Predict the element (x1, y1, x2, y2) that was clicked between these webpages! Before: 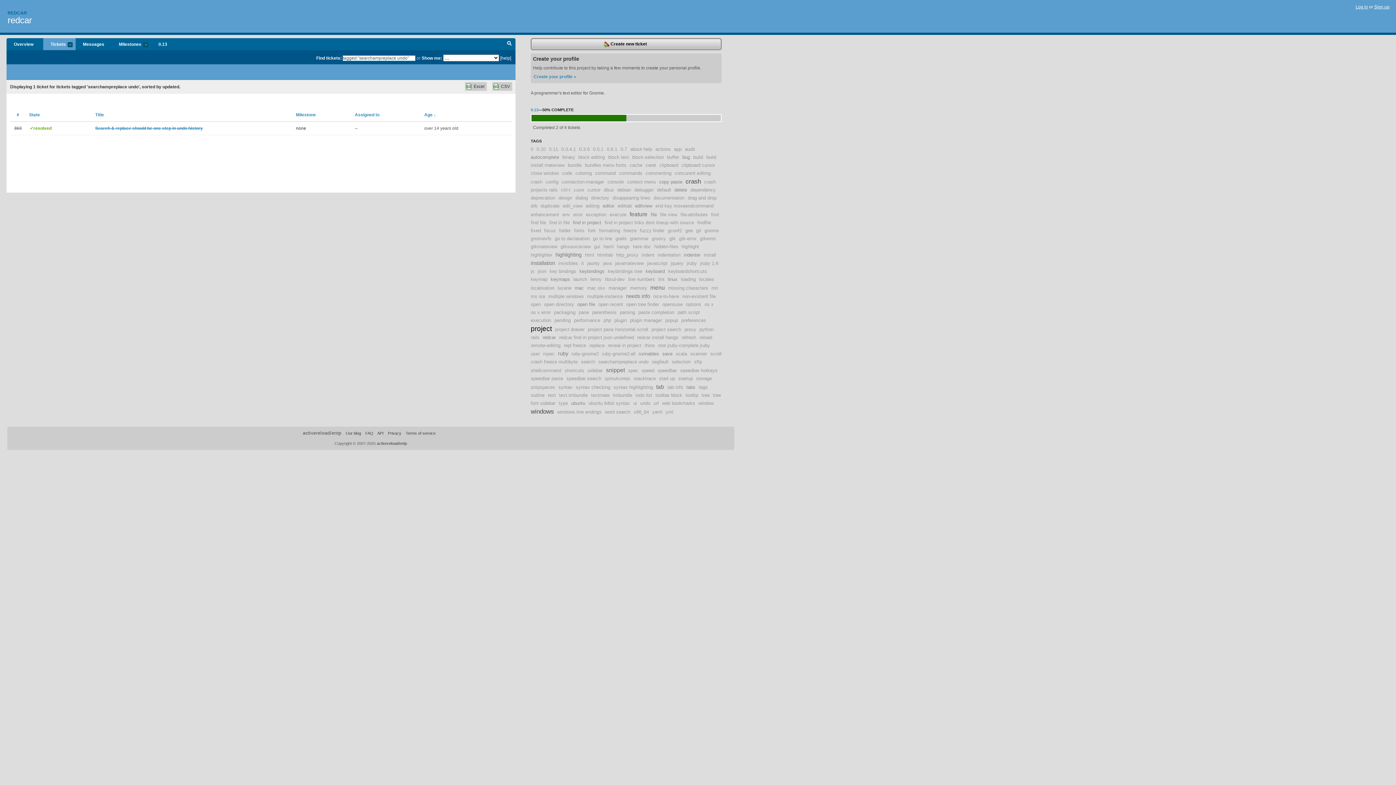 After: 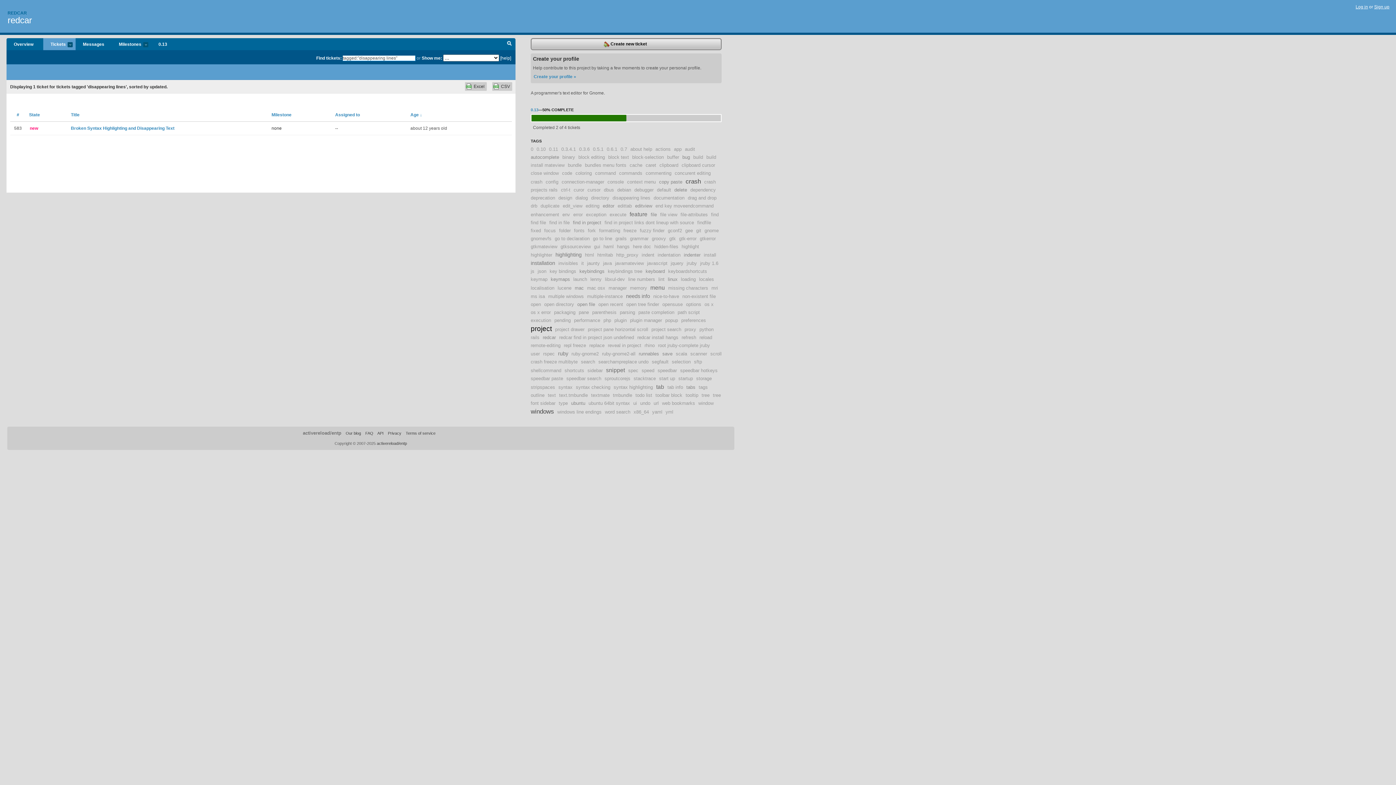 Action: label: disappearing lines bbox: (612, 195, 650, 200)